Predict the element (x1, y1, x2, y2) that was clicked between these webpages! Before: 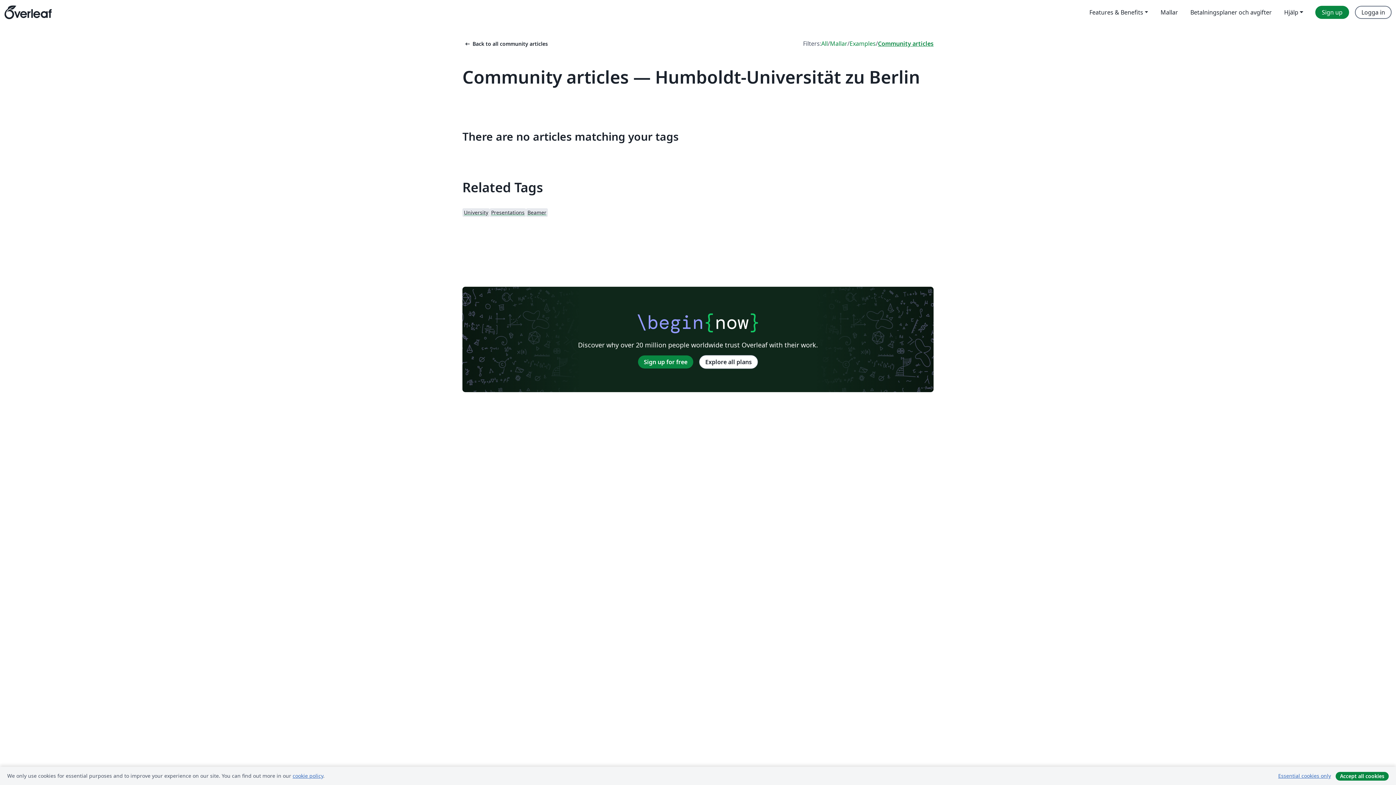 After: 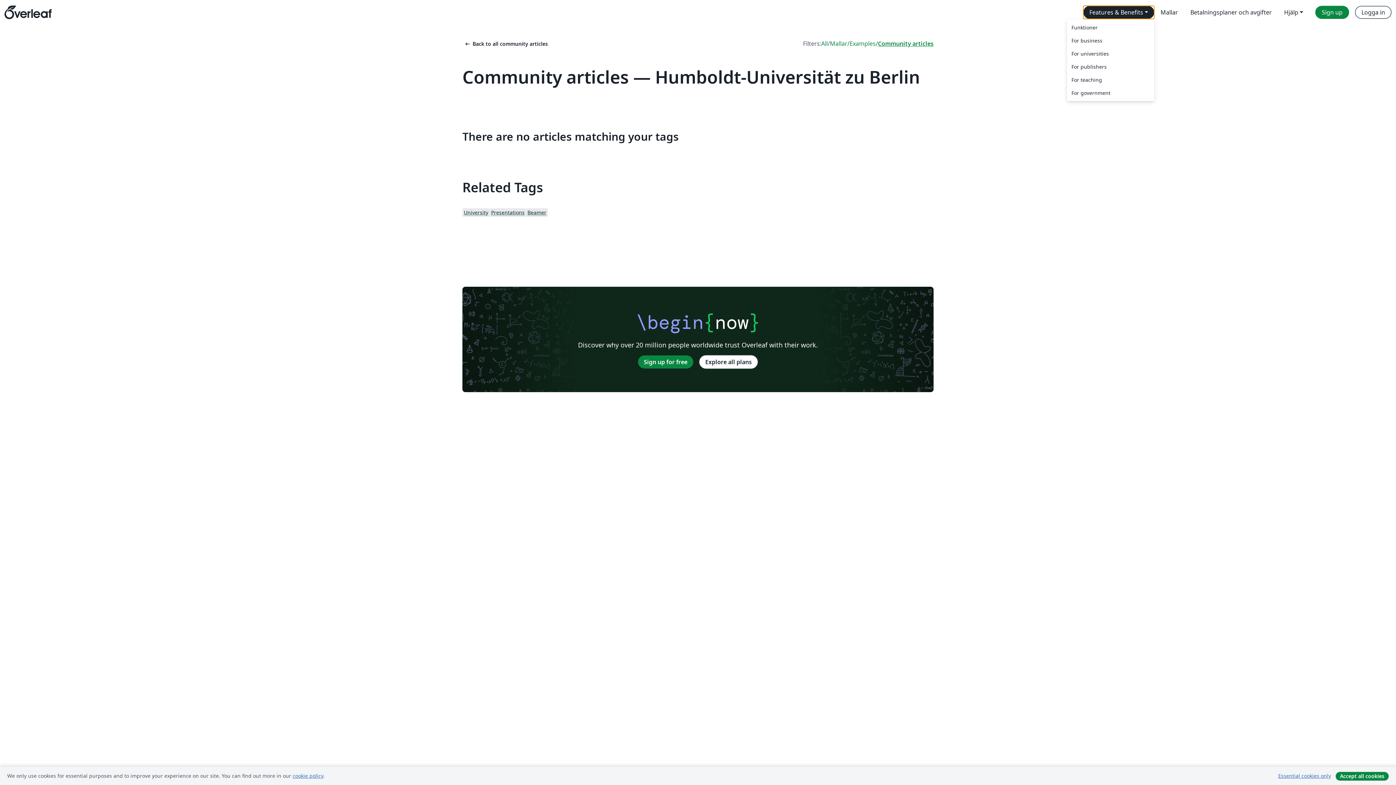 Action: label: Features & Benefits bbox: (1083, 5, 1154, 18)